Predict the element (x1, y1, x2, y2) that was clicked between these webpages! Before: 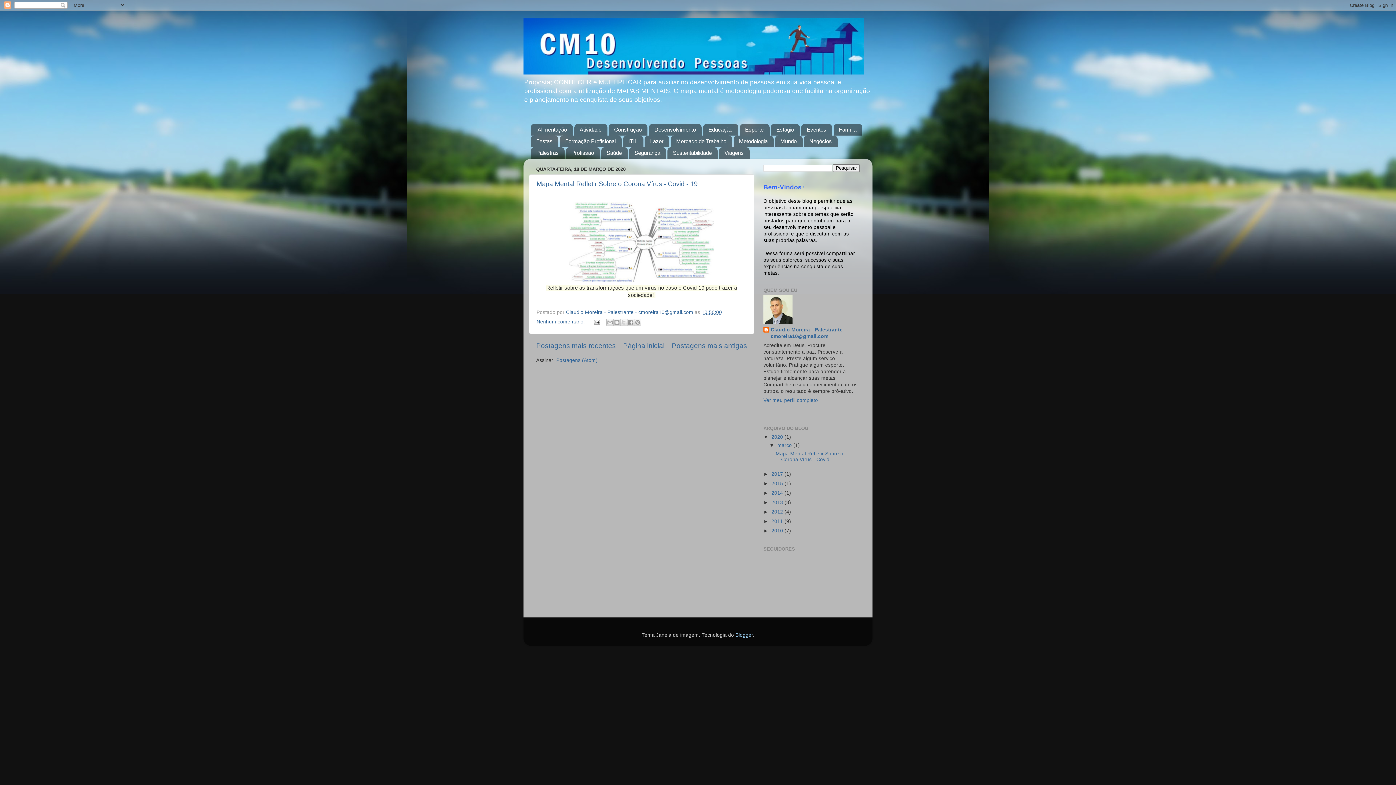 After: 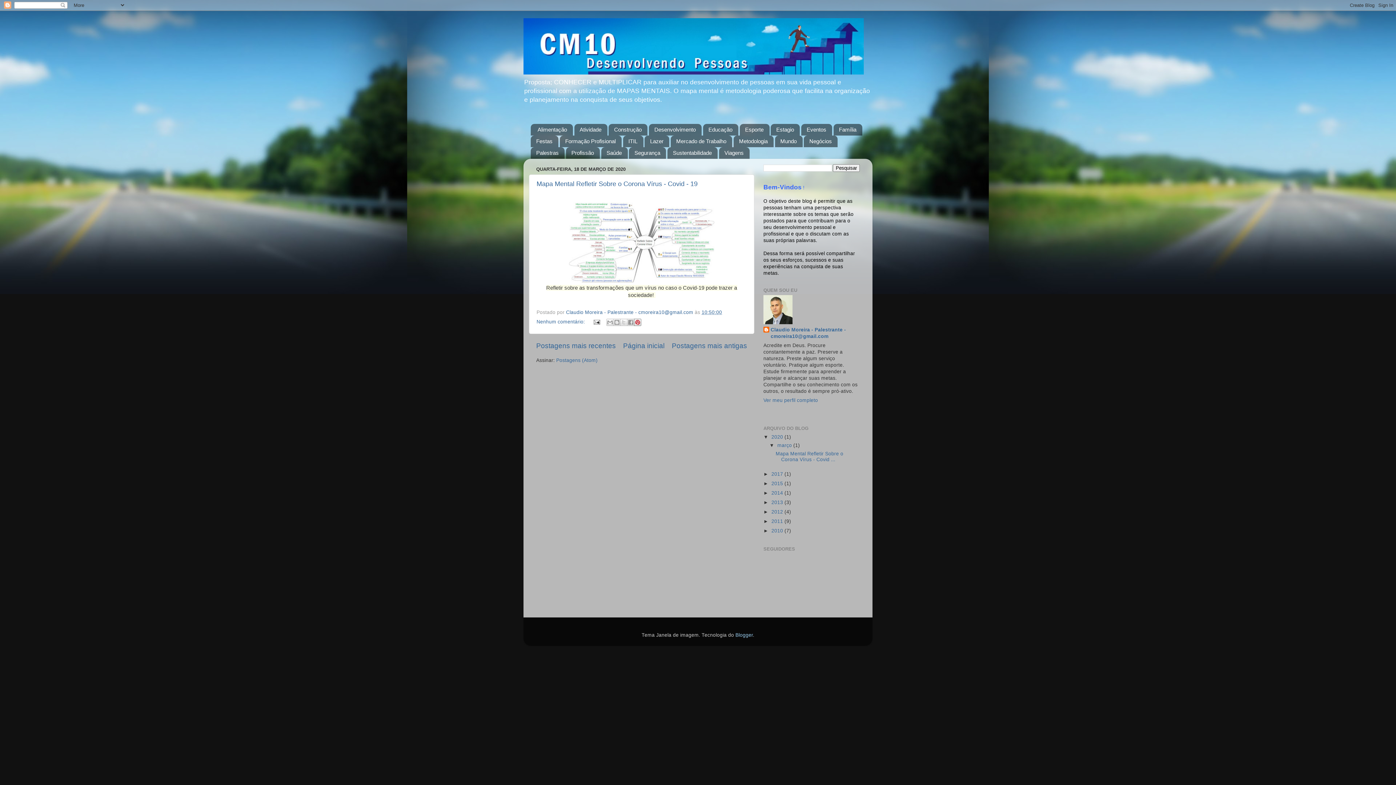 Action: bbox: (634, 318, 641, 326) label: Compartilhar com o Pinterest